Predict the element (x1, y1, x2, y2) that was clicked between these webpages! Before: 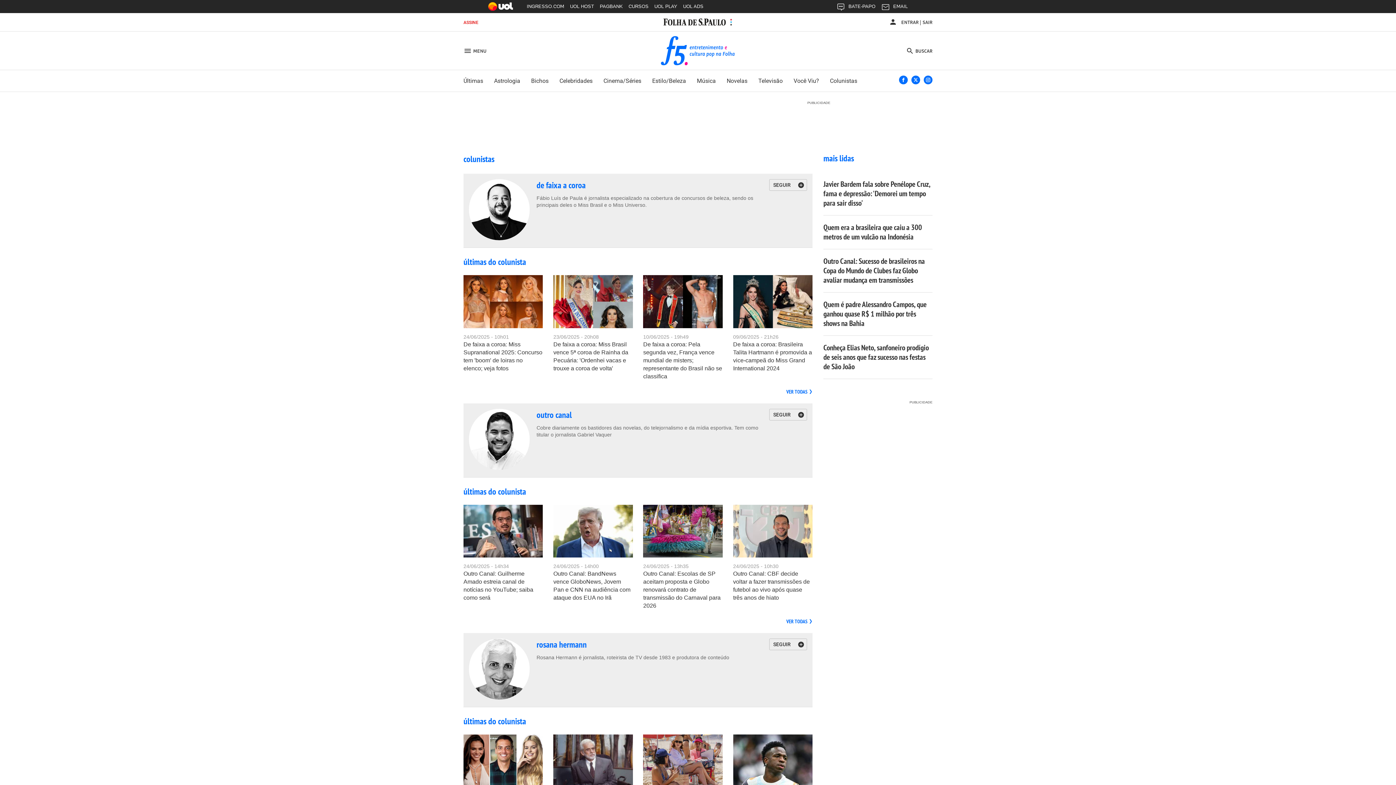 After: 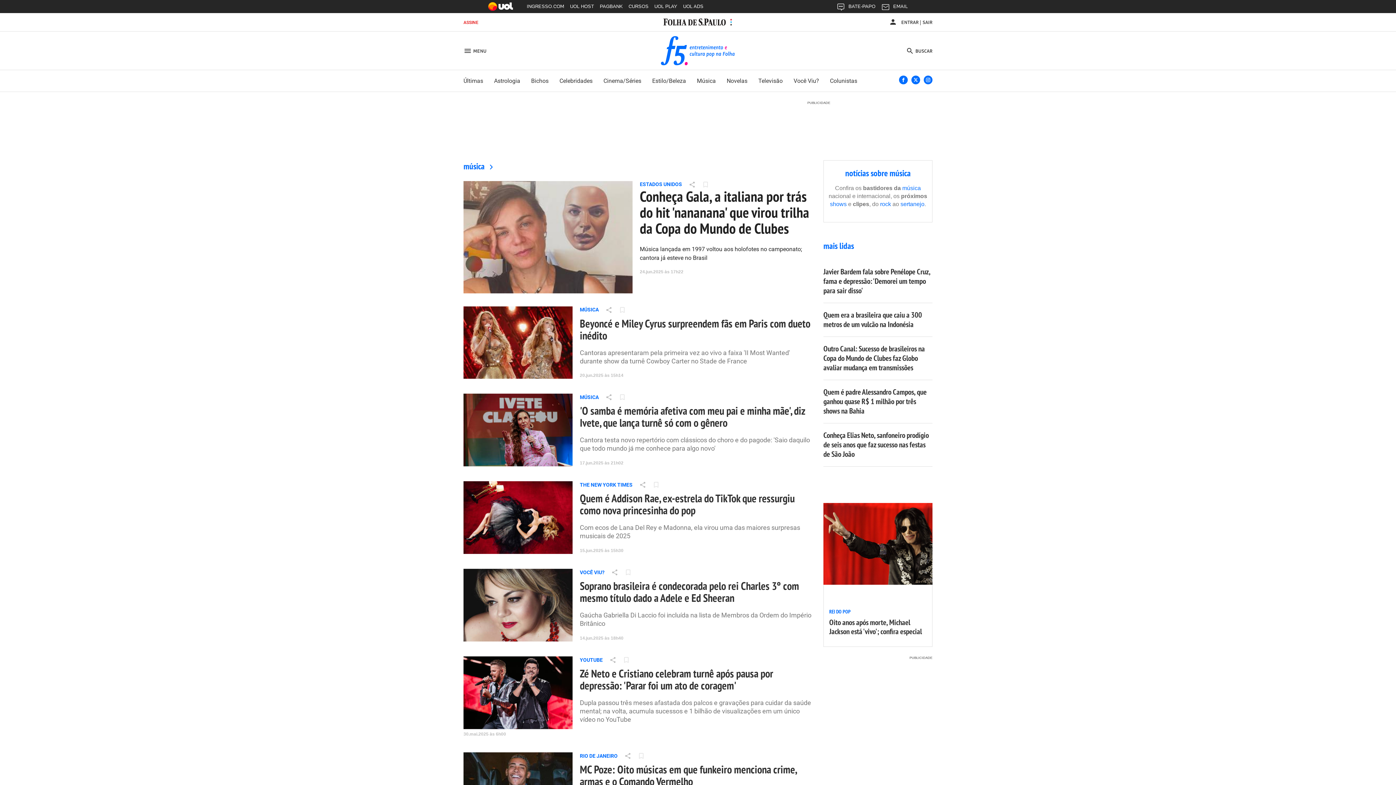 Action: label: Música bbox: (697, 77, 716, 84)